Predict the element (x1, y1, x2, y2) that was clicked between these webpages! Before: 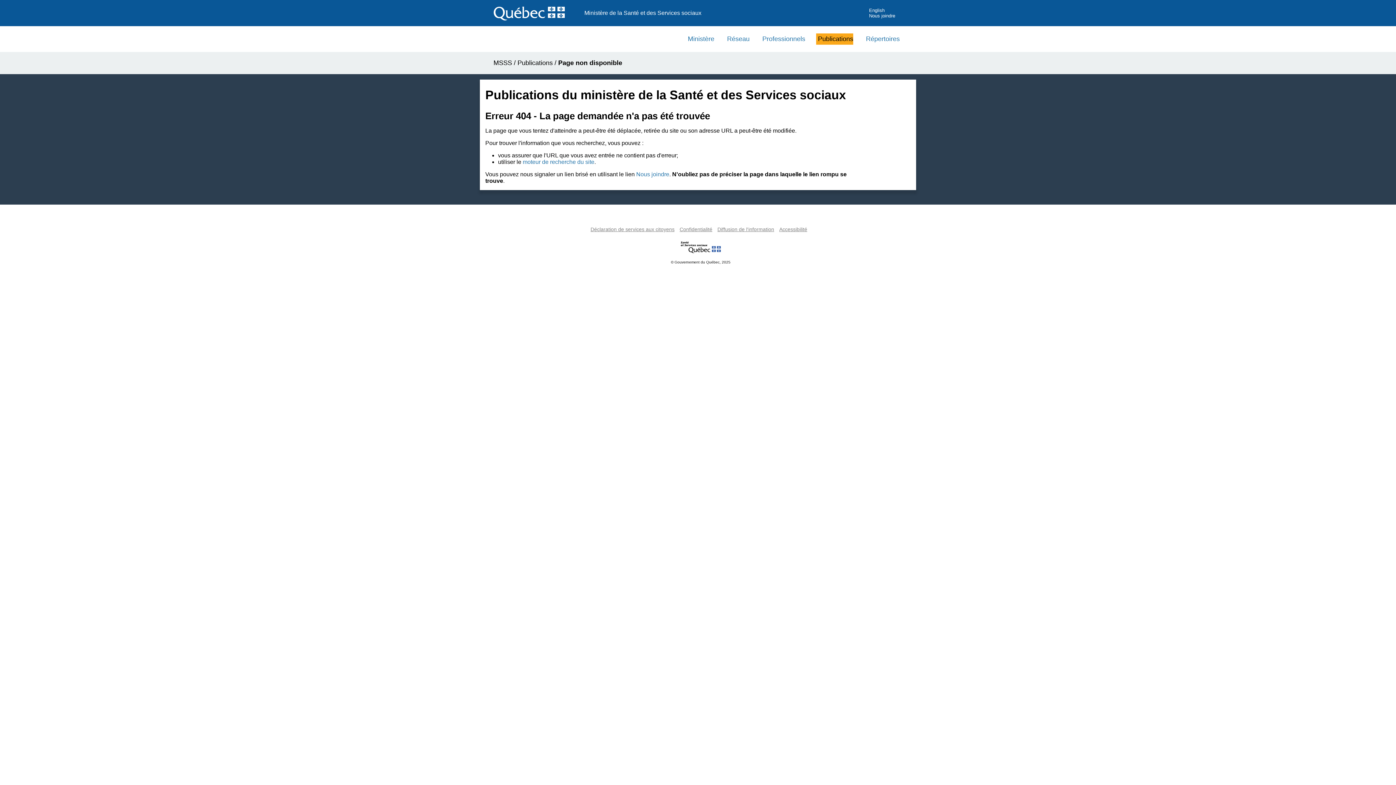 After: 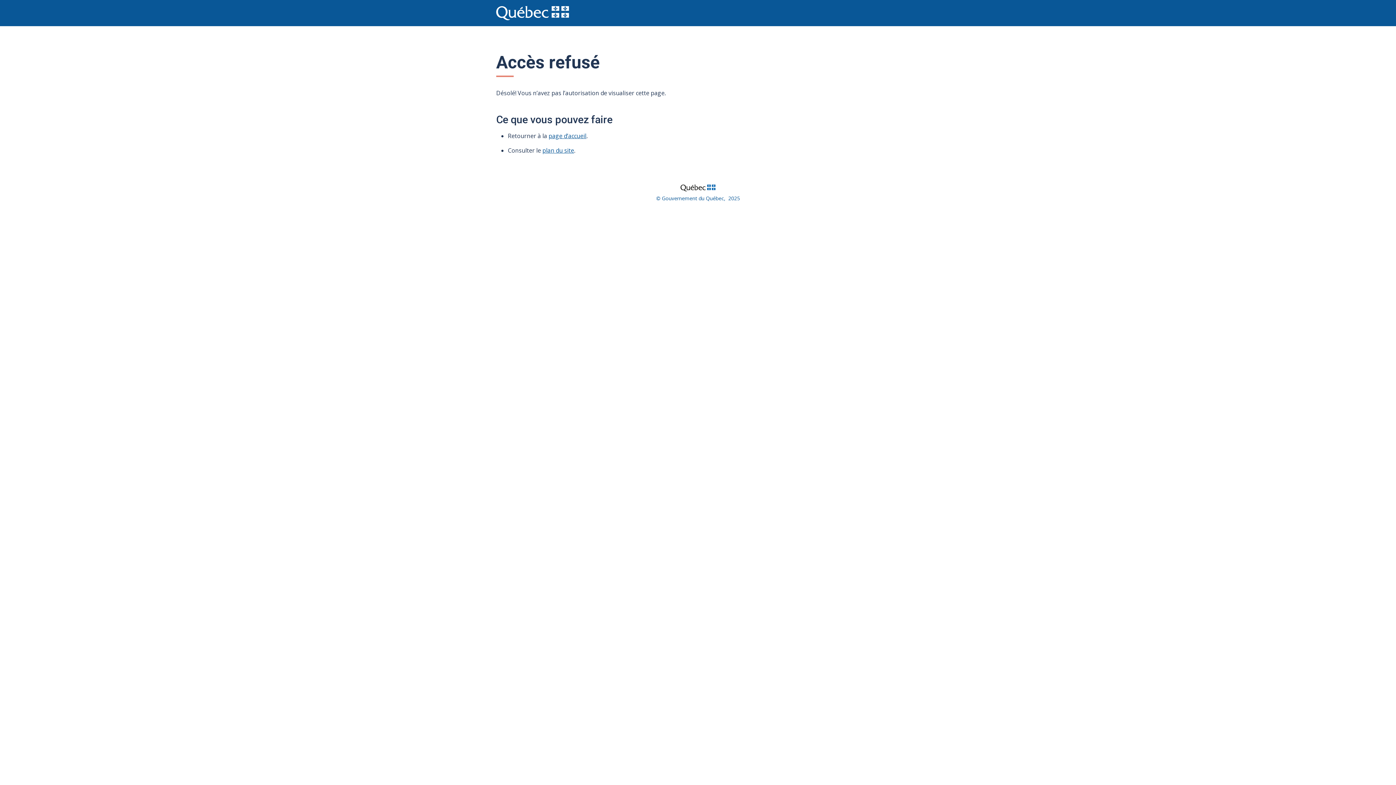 Action: bbox: (493, 0, 564, 26)